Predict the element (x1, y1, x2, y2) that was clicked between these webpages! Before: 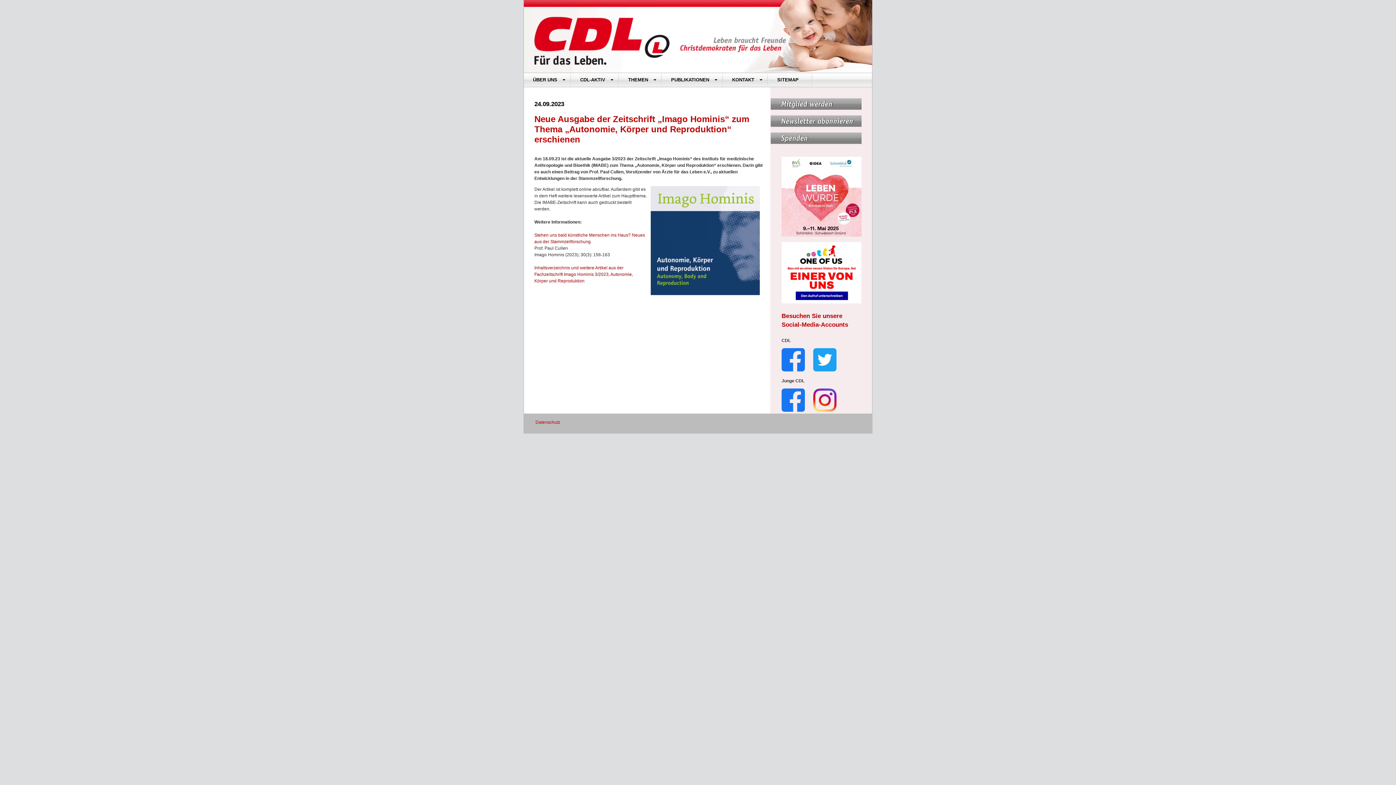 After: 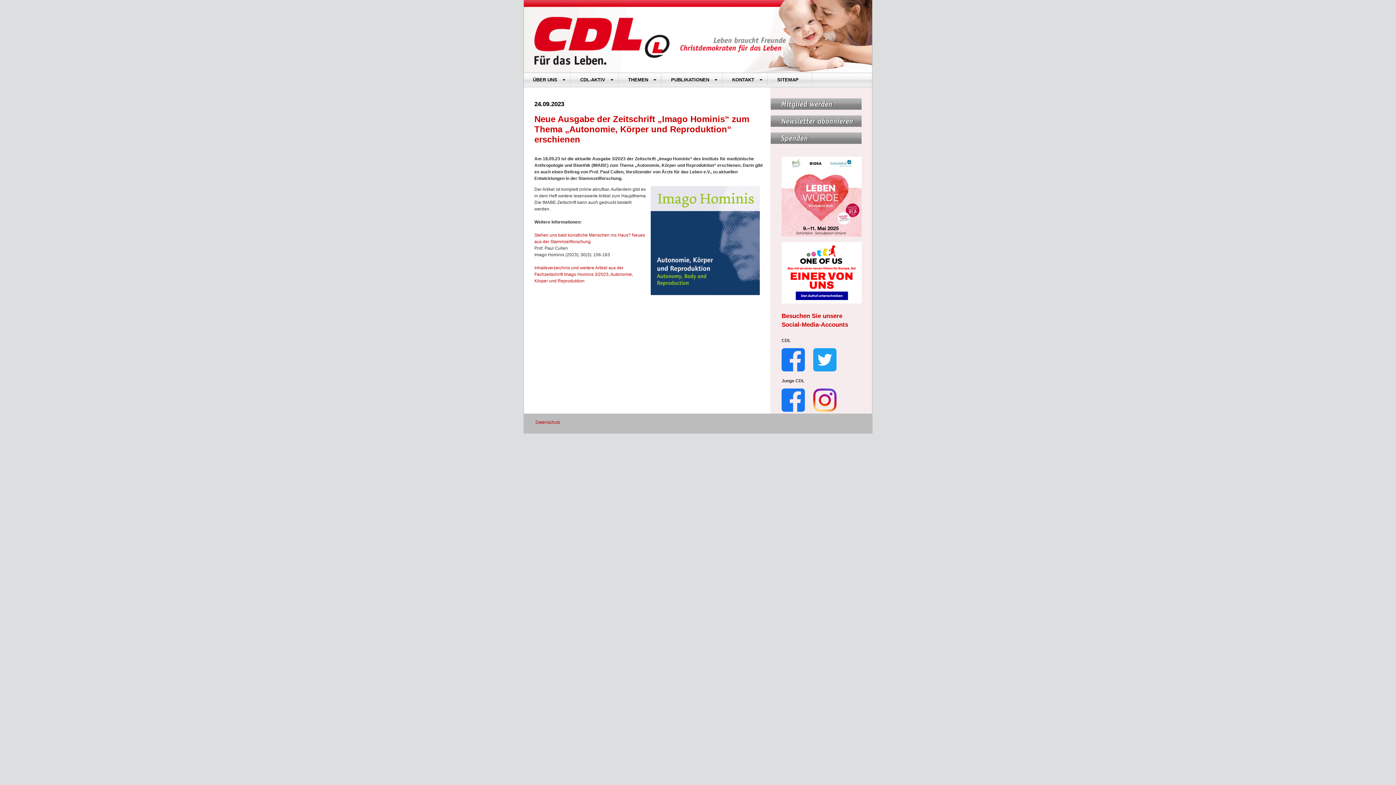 Action: bbox: (781, 367, 805, 372)